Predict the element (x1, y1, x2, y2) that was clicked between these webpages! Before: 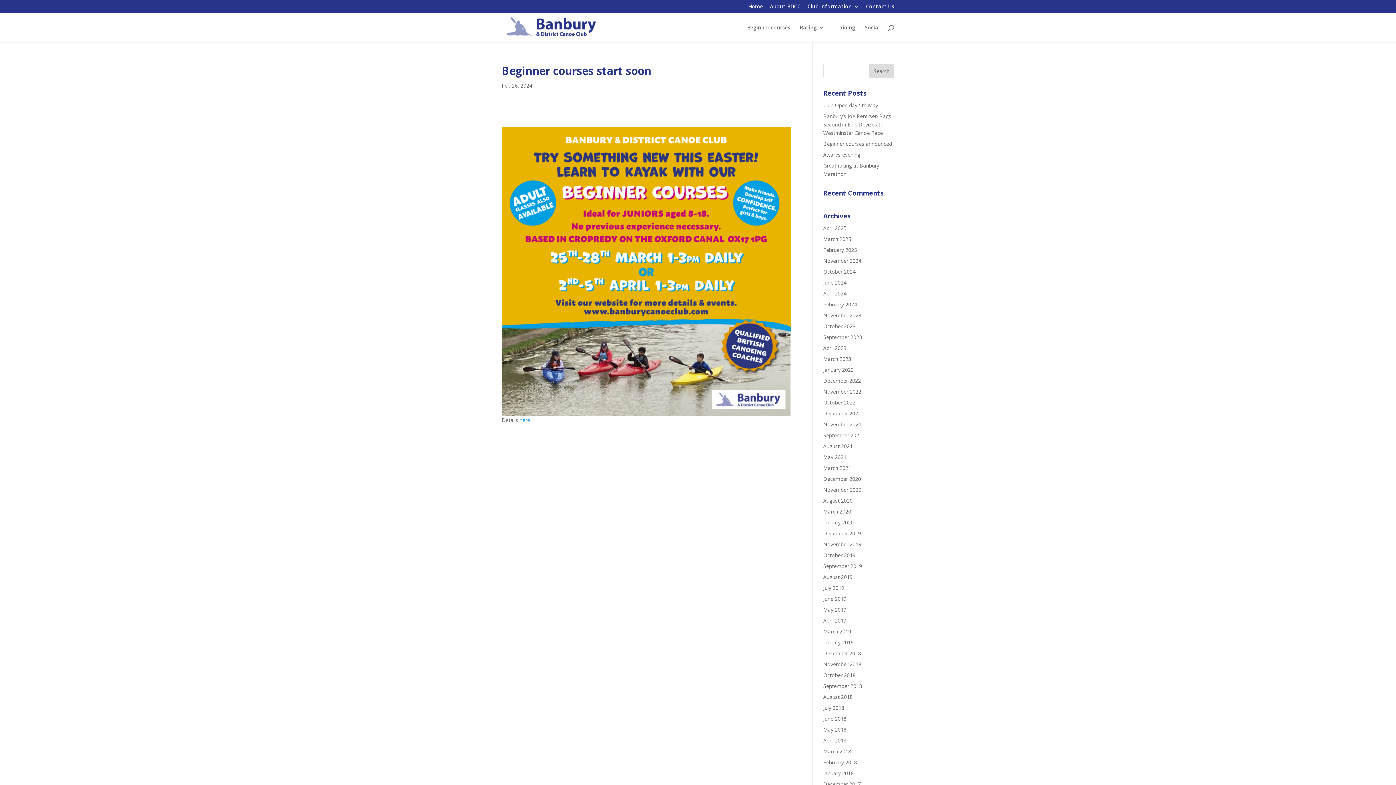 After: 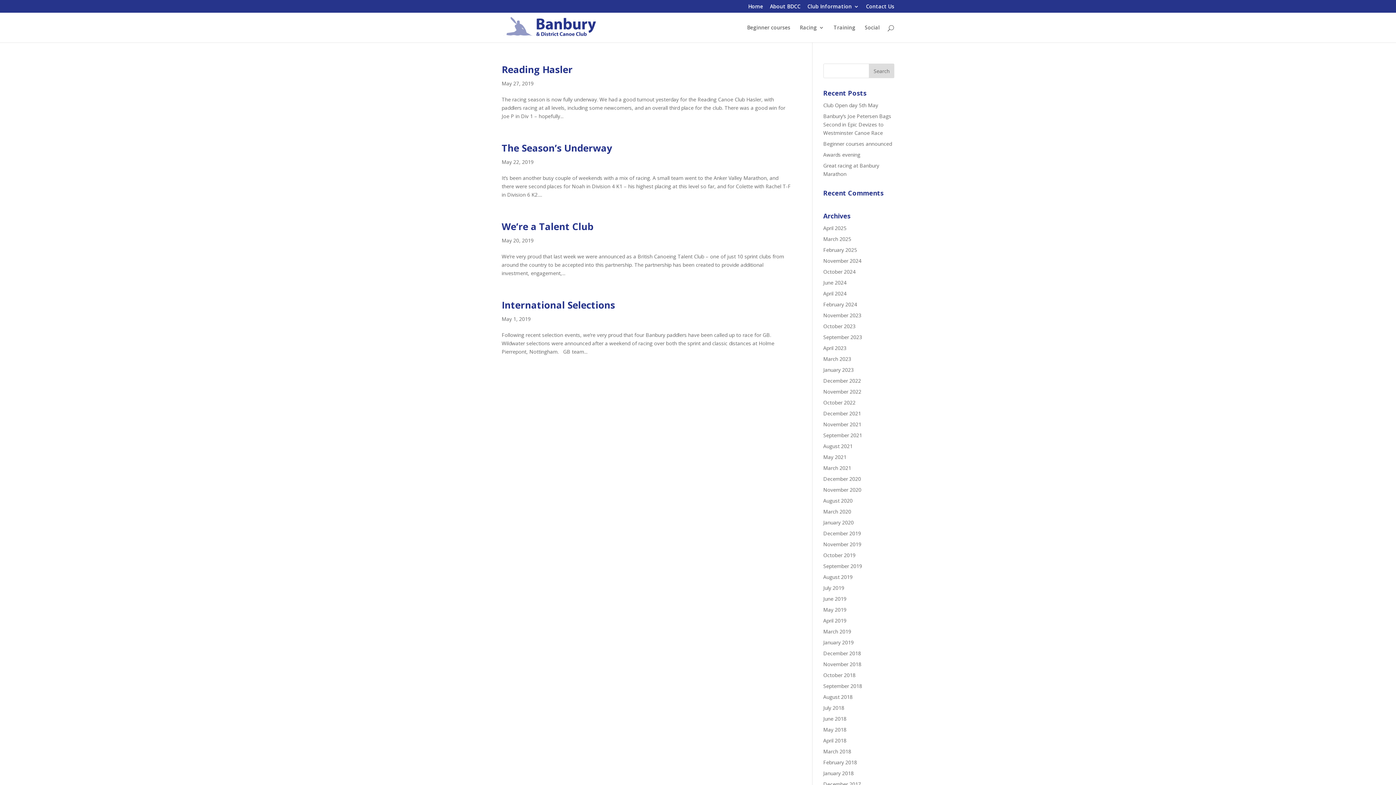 Action: label: May 2019 bbox: (823, 606, 846, 613)